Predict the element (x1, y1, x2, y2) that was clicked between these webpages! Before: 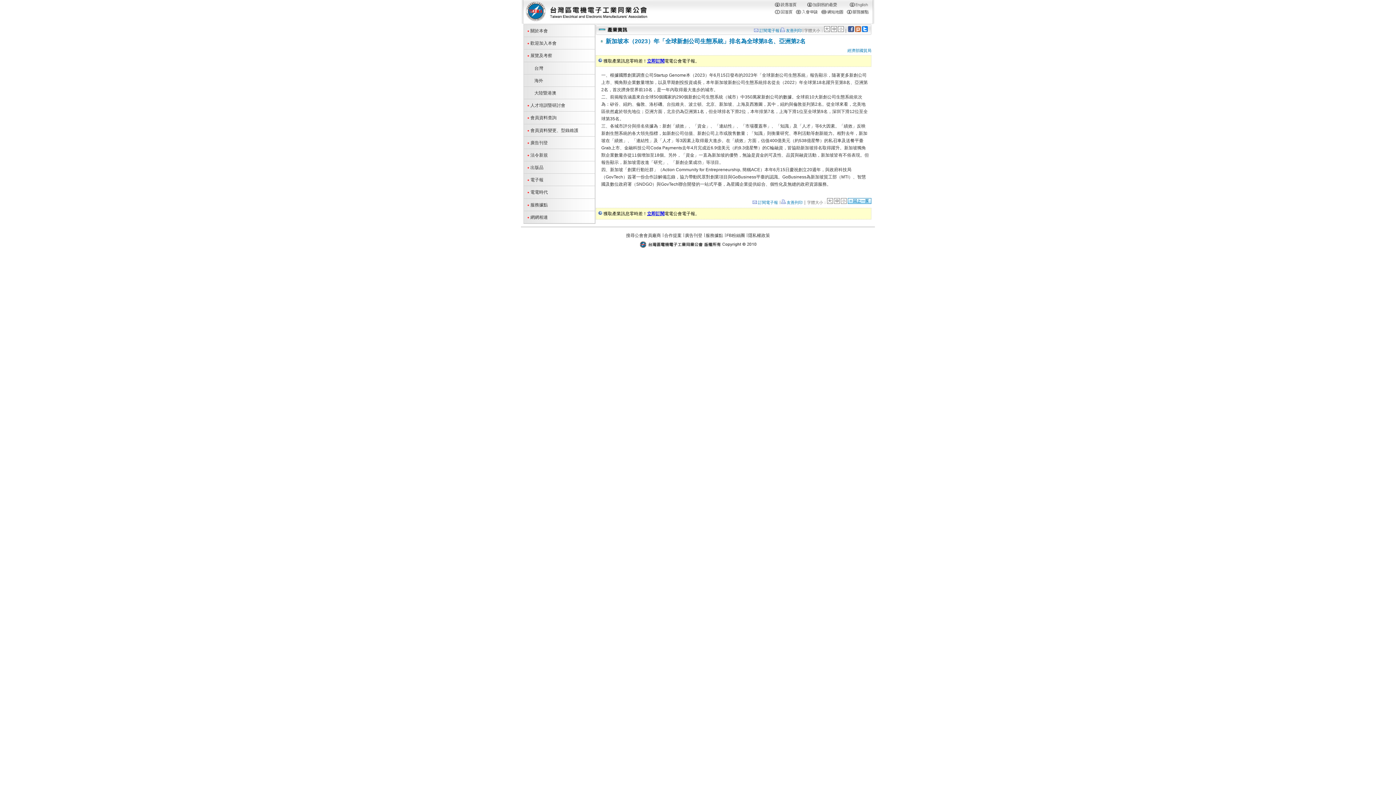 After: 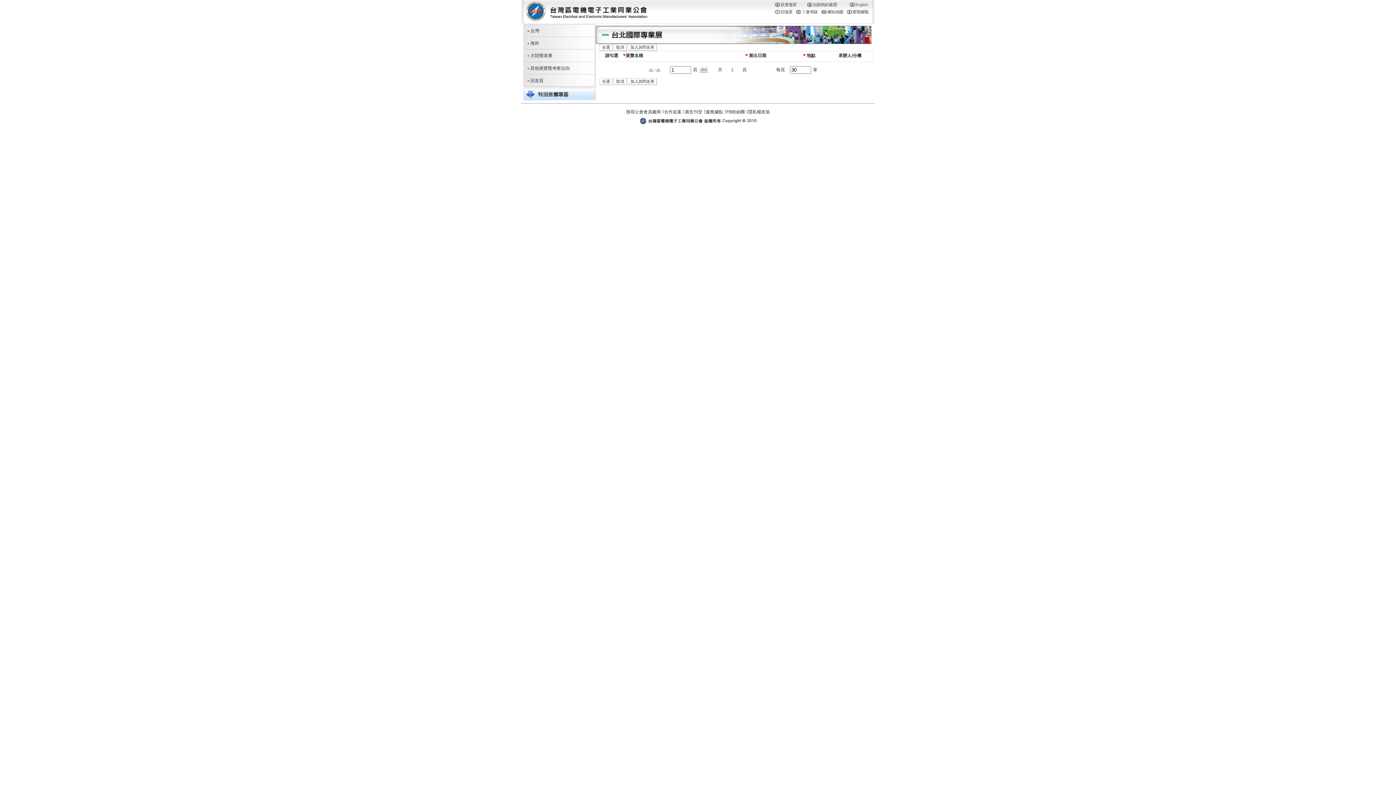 Action: label: 台灣 bbox: (524, 62, 594, 74)